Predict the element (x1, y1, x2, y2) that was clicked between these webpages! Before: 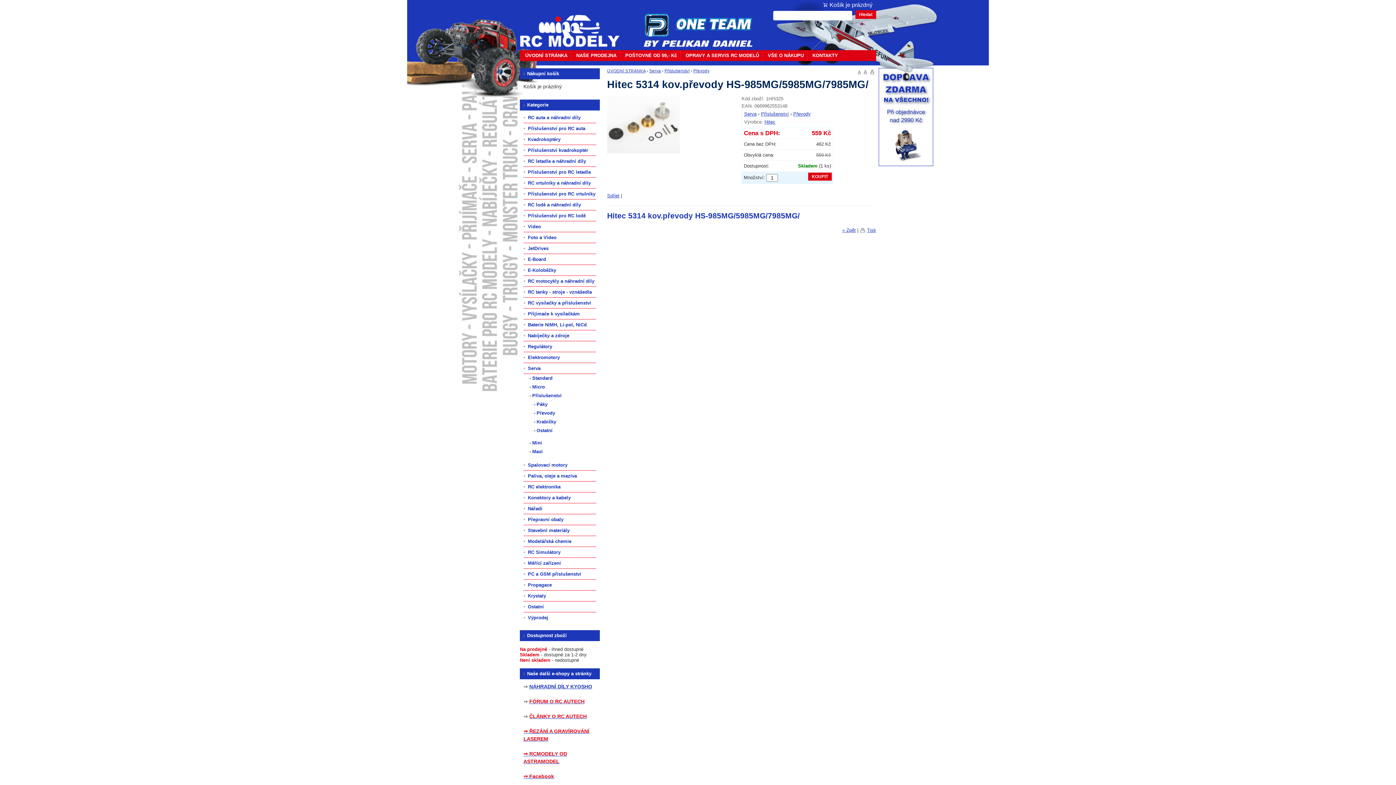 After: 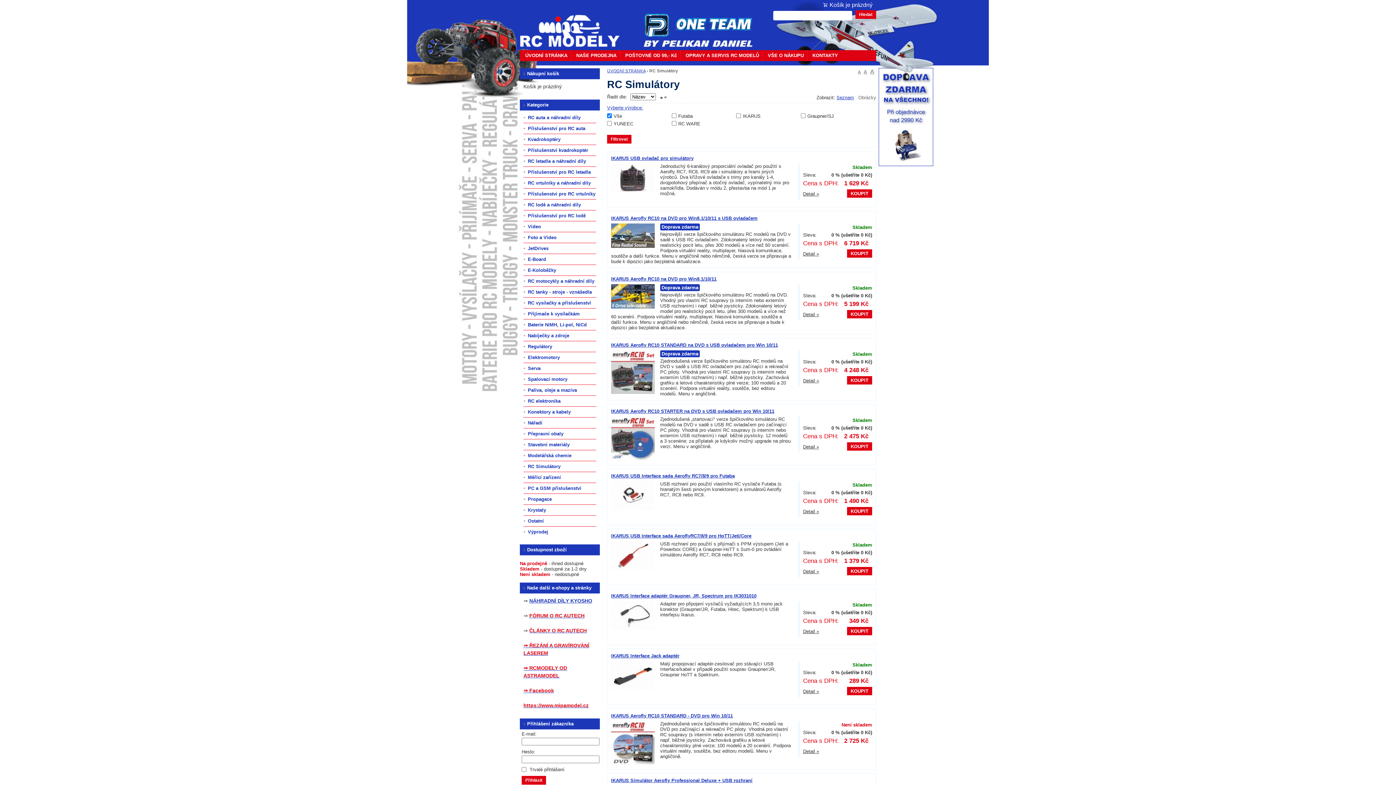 Action: bbox: (523, 547, 596, 558) label: RC Simulátory